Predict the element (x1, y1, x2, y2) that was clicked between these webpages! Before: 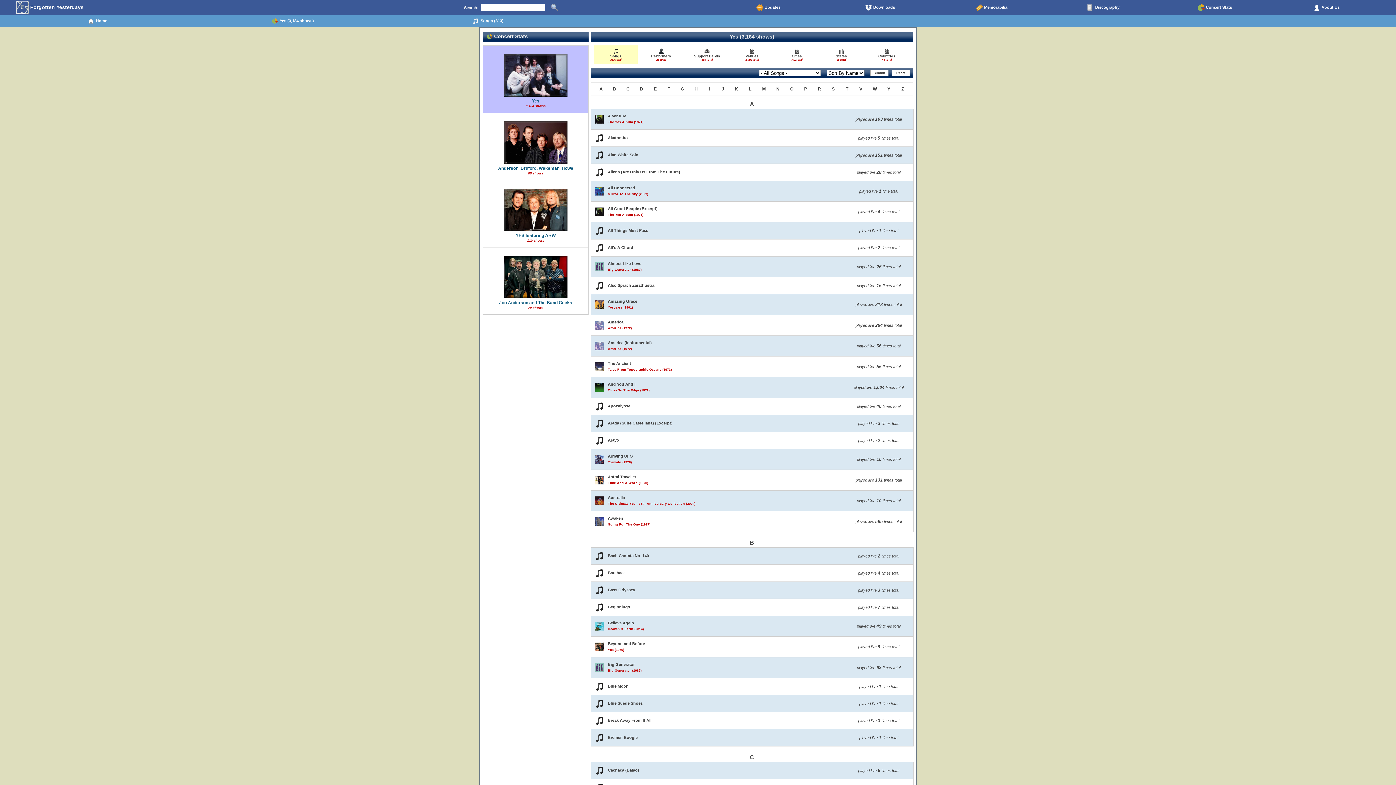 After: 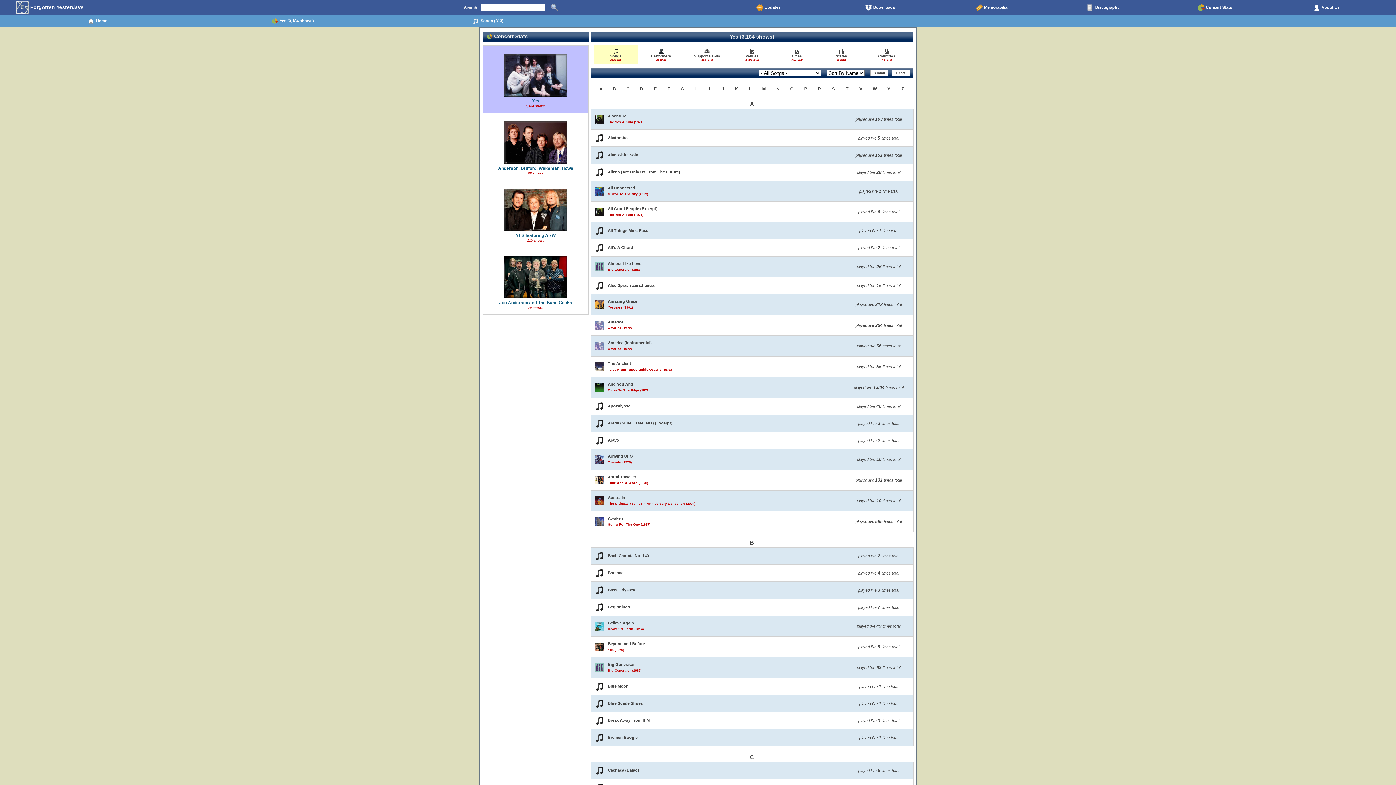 Action: bbox: (484, 46, 587, 111) label: Yes
3,184 shows